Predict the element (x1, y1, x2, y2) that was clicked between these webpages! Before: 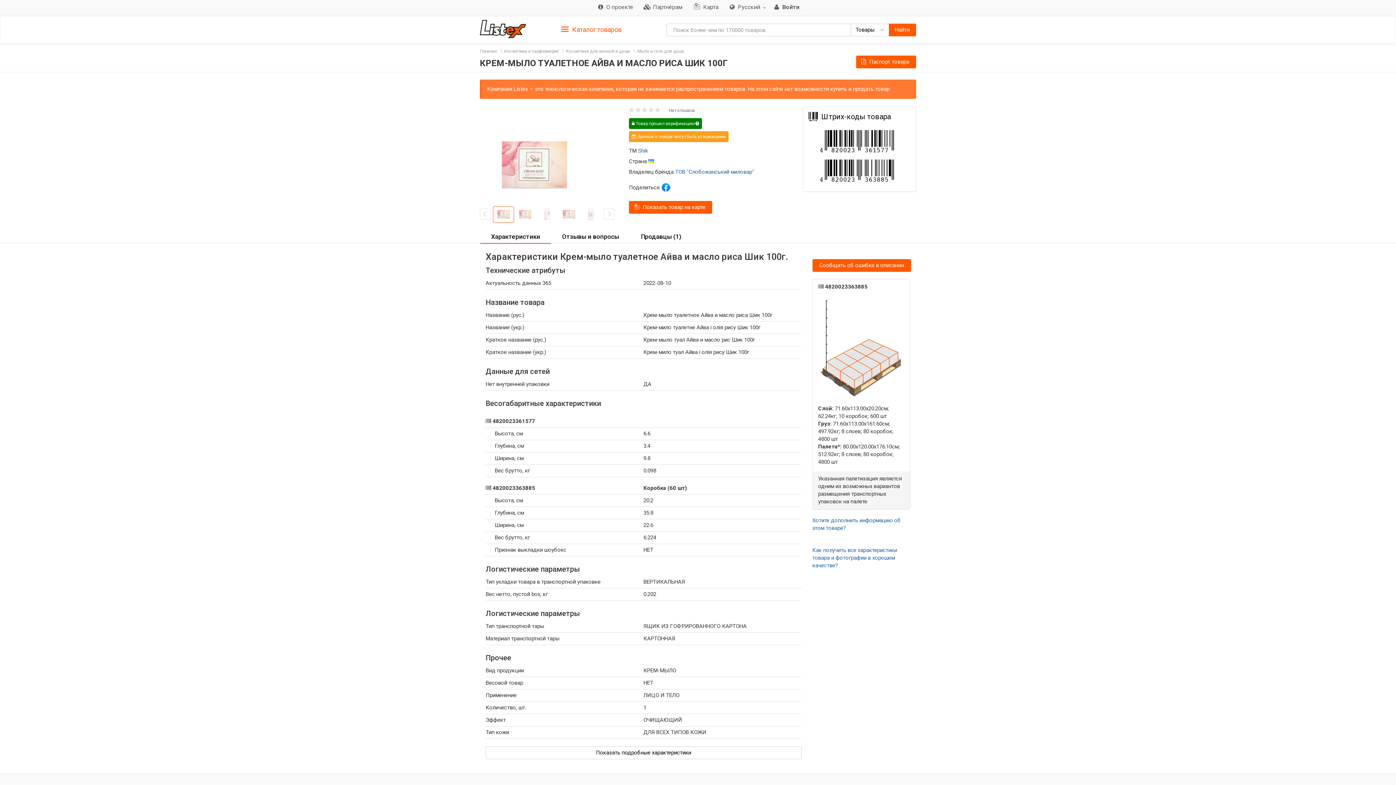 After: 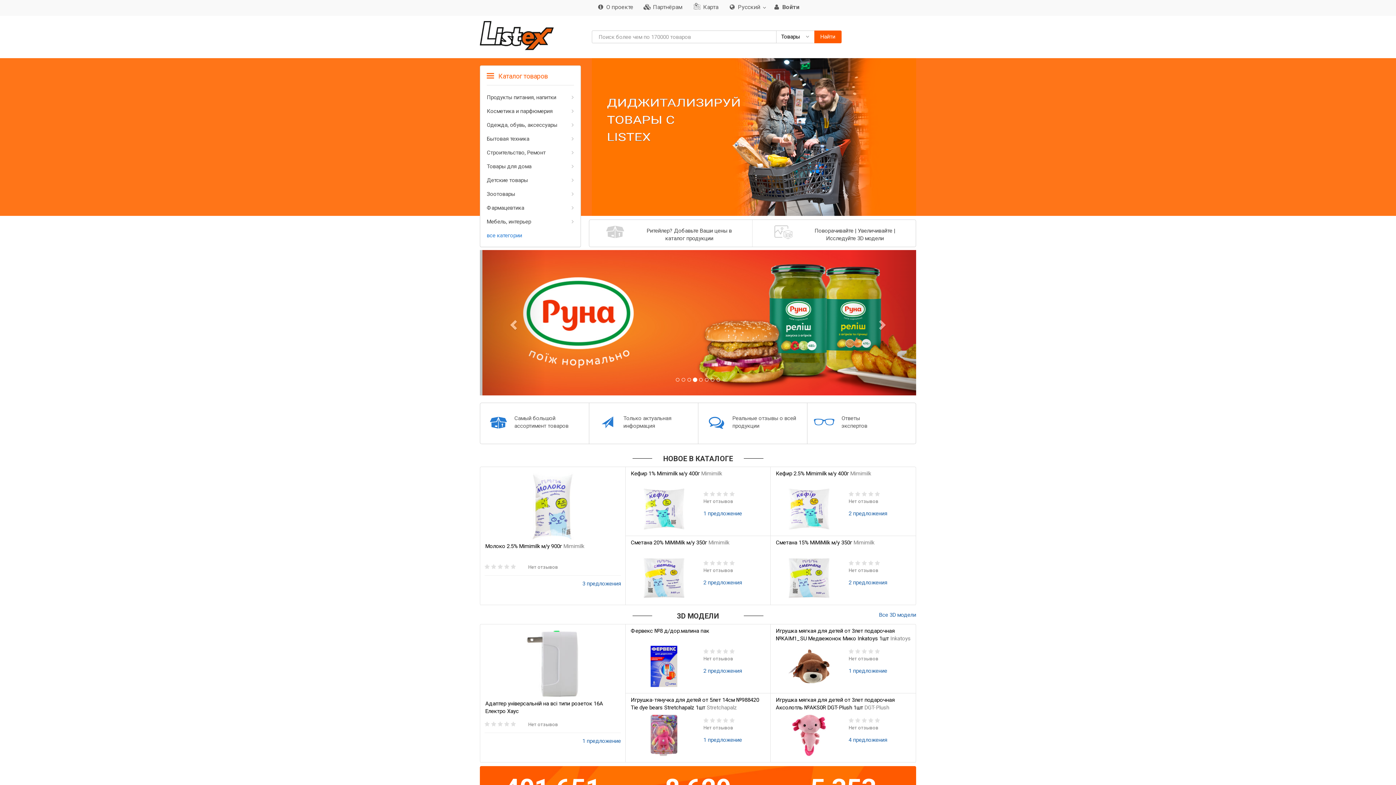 Action: label: Главная bbox: (480, 48, 497, 53)